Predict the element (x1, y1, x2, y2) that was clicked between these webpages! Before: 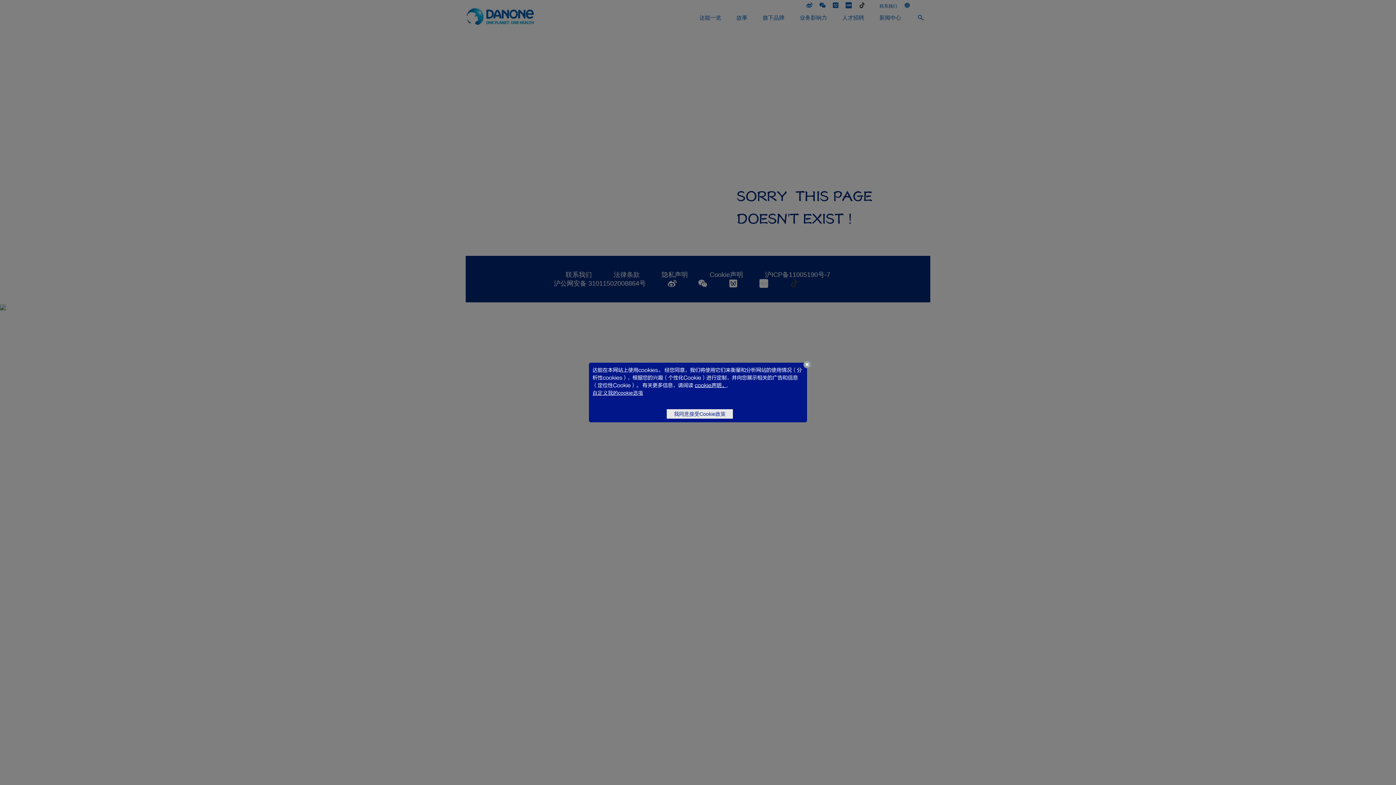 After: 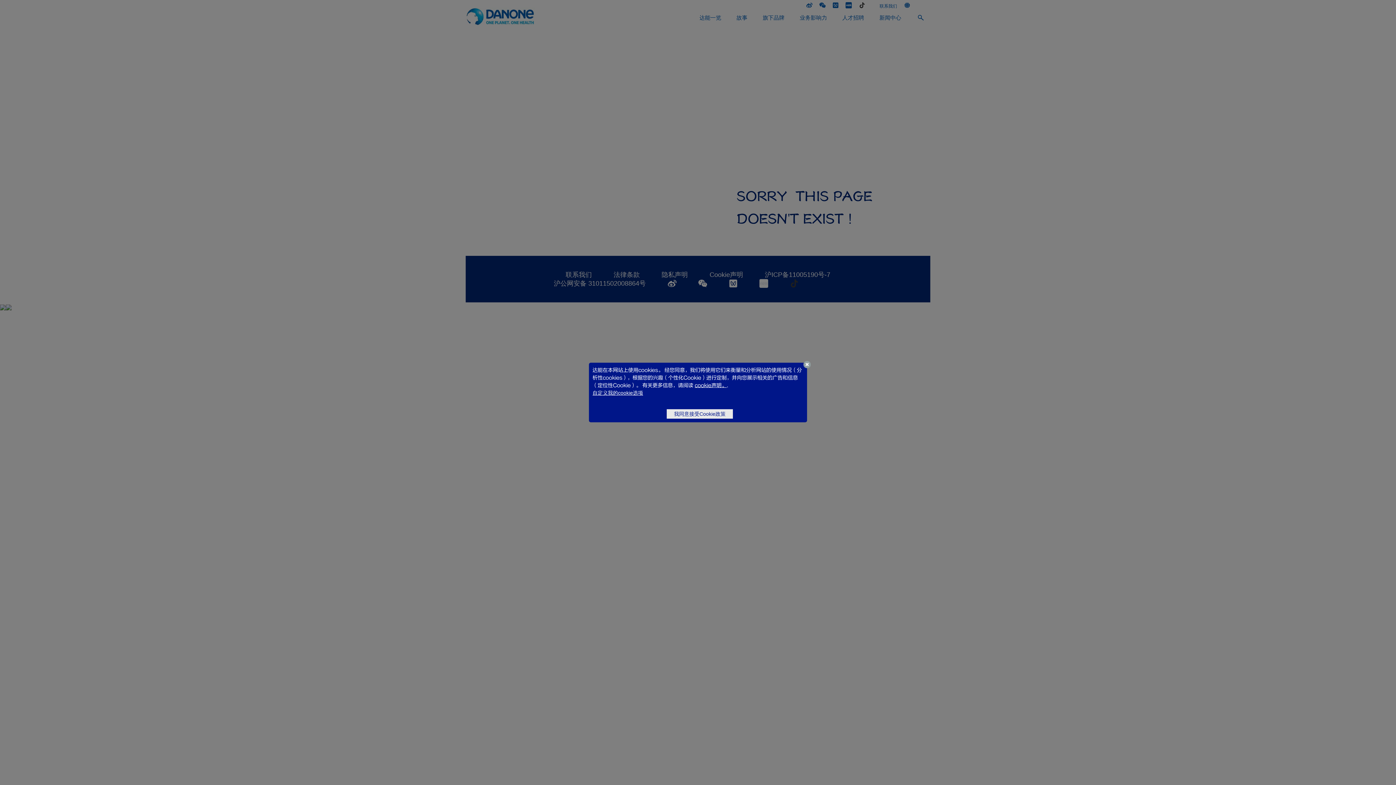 Action: bbox: (803, 361, 810, 368)